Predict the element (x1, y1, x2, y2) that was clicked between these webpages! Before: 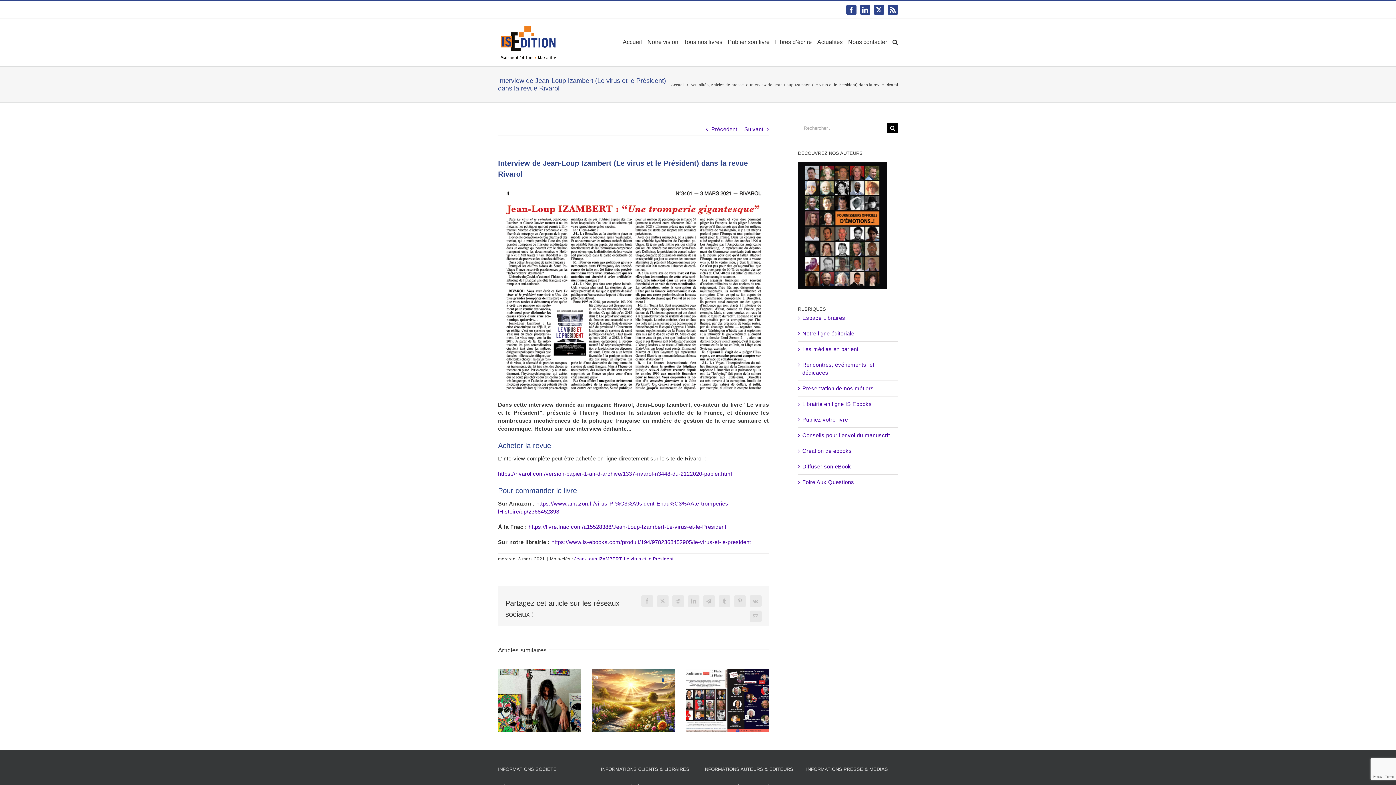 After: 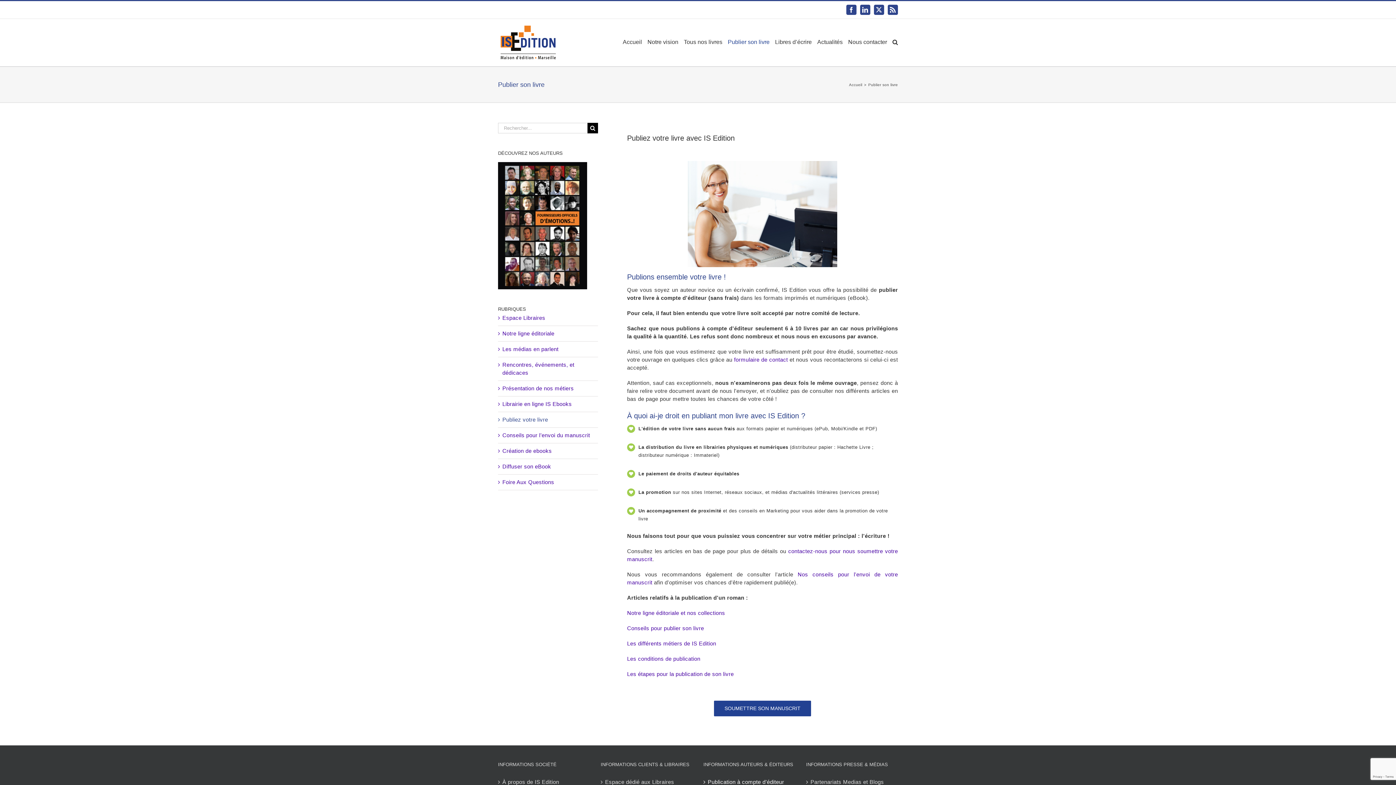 Action: label: Publiez votre livre bbox: (802, 416, 848, 422)